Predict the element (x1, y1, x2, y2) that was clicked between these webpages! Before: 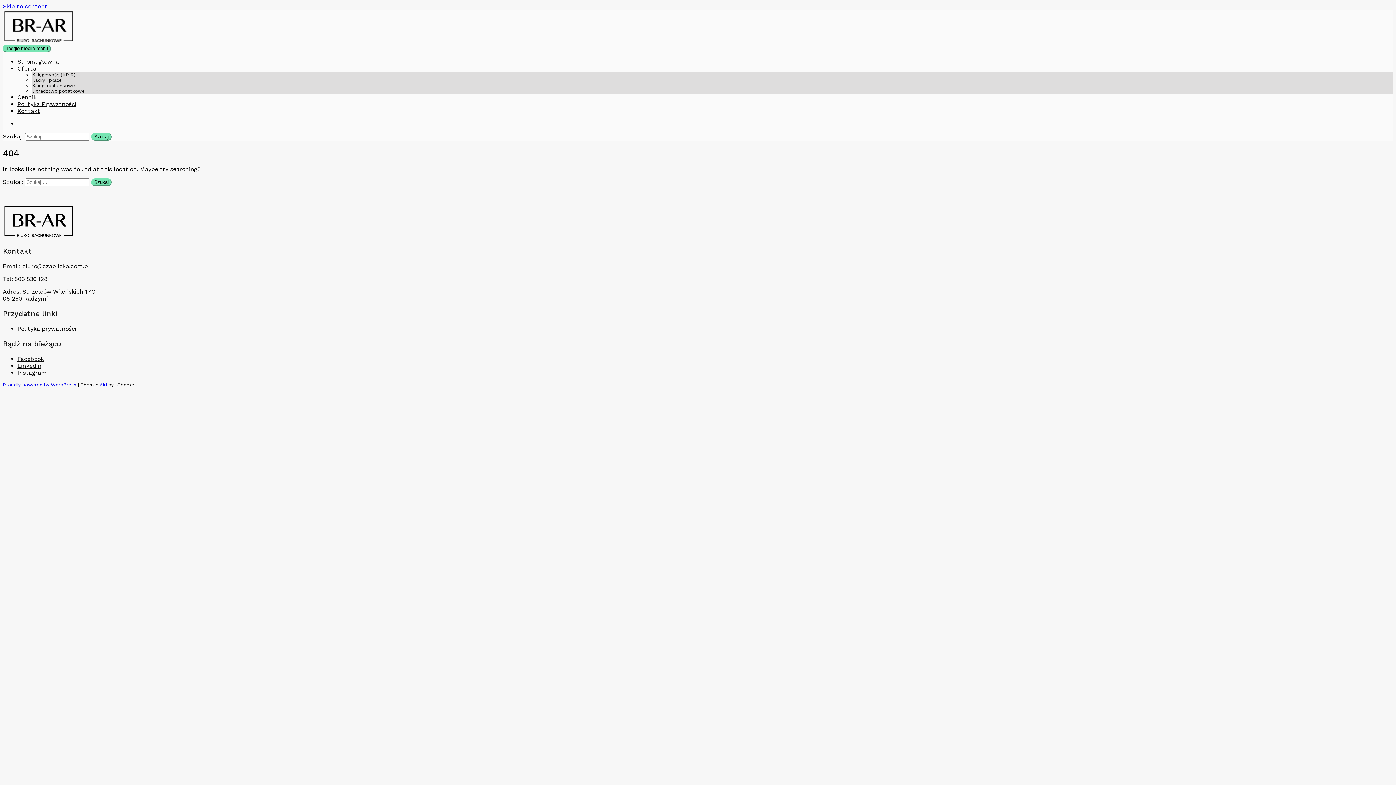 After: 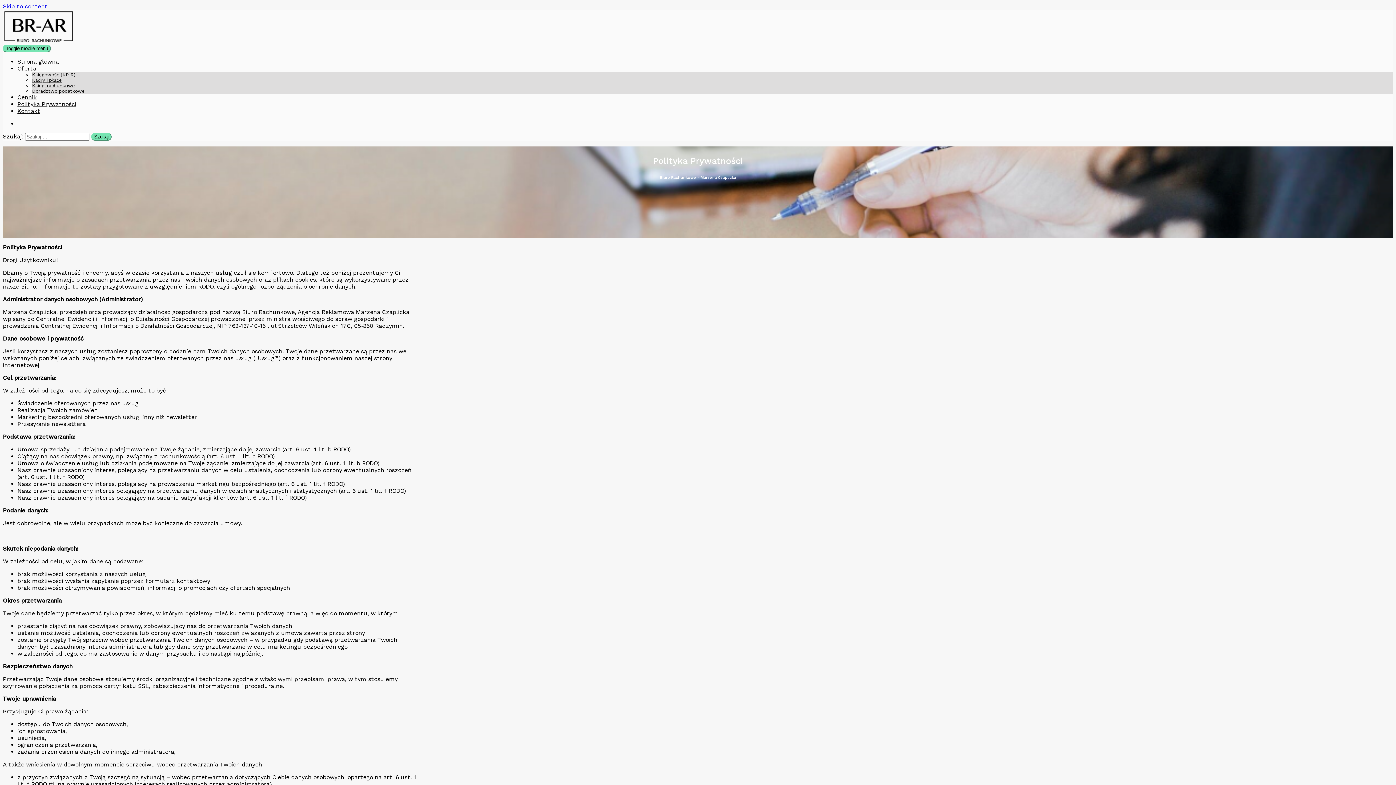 Action: label: Polityka Prywatności bbox: (17, 100, 76, 107)